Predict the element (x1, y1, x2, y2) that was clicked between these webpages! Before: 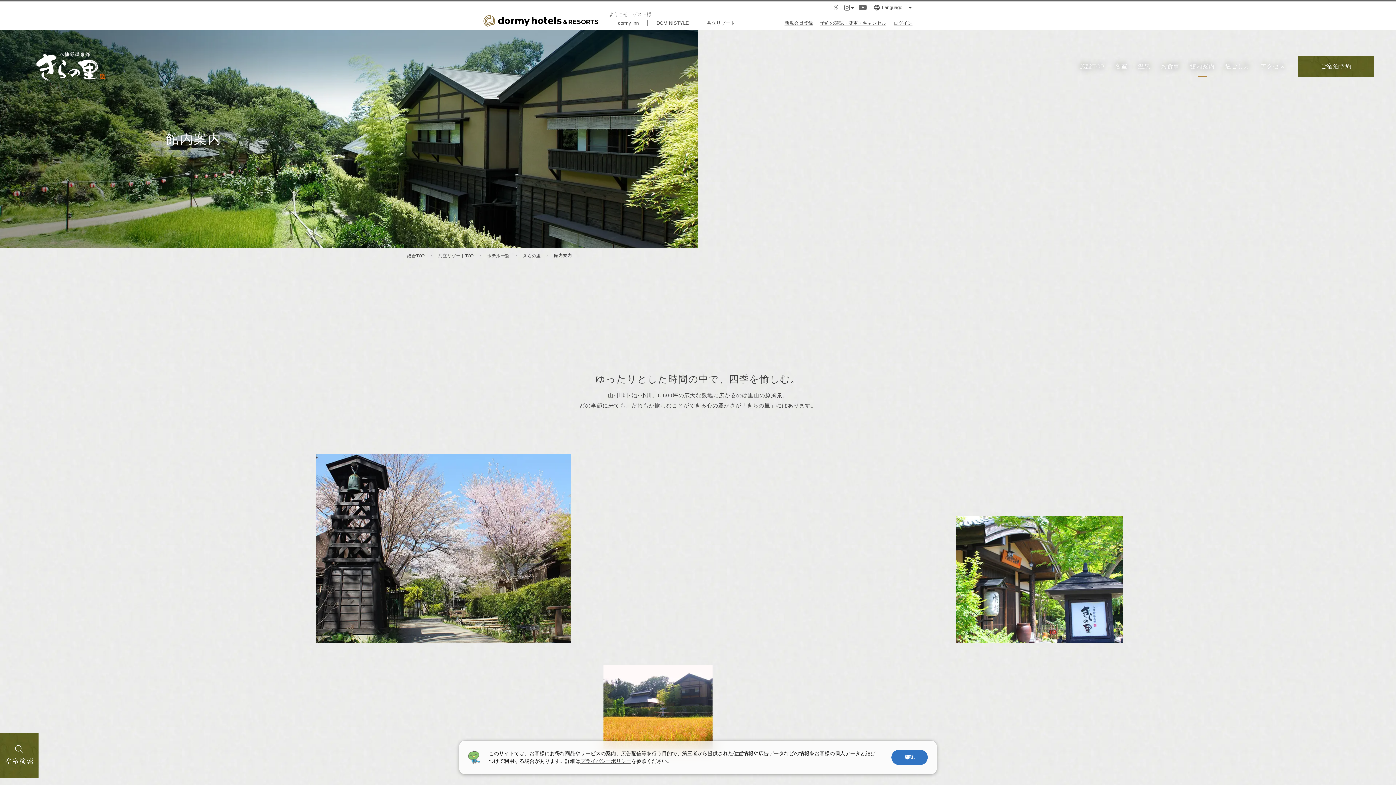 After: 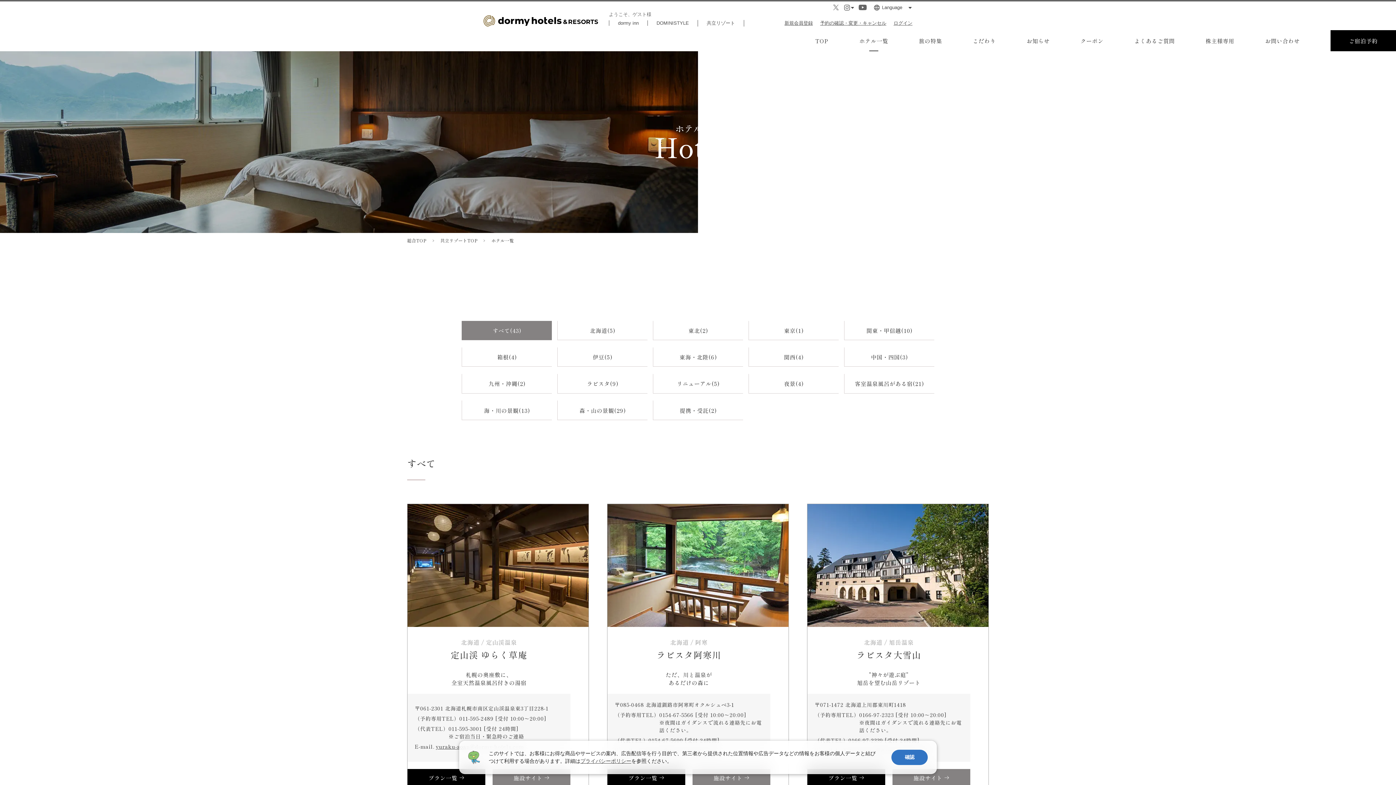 Action: label: ホテル一覧 bbox: (487, 252, 509, 259)